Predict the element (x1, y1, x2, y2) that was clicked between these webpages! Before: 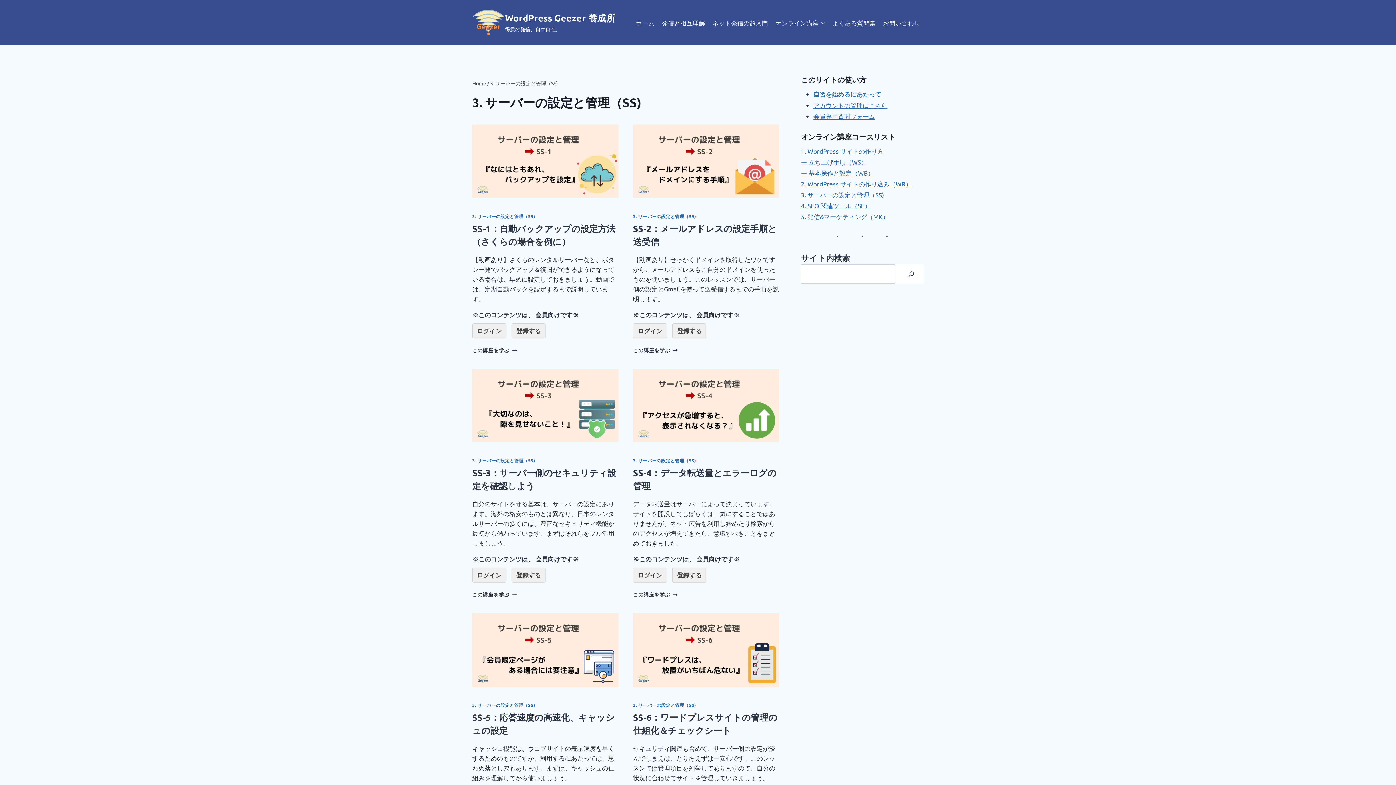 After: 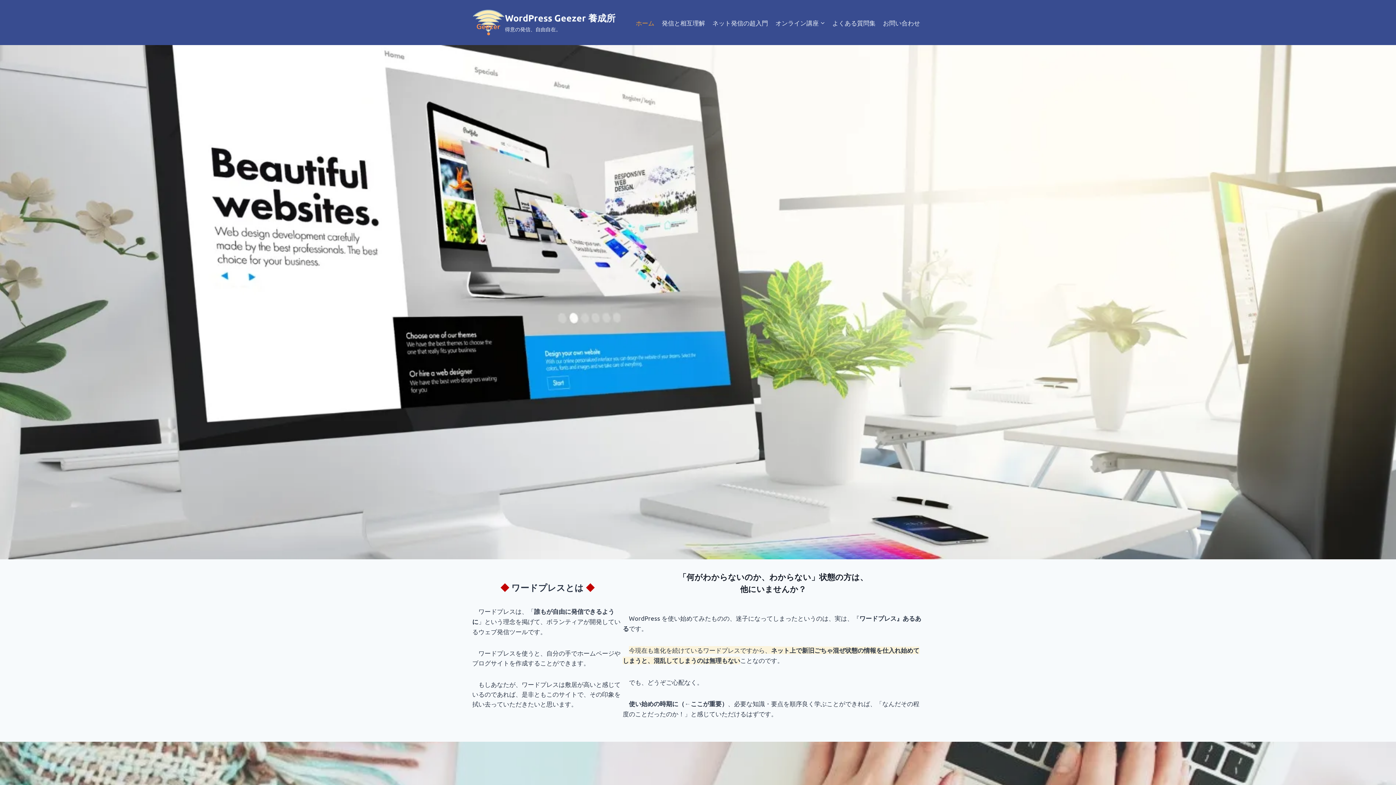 Action: bbox: (472, 80, 486, 86) label: Home